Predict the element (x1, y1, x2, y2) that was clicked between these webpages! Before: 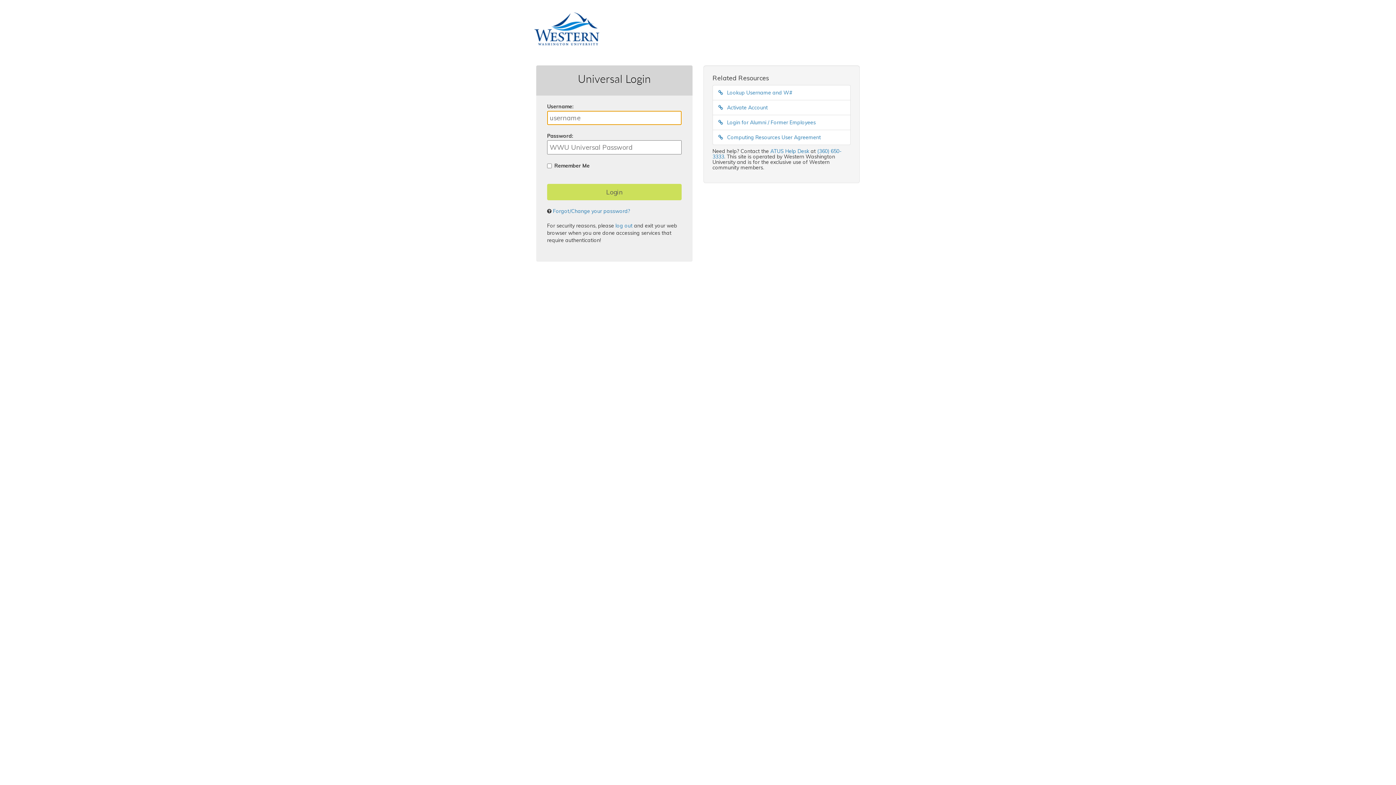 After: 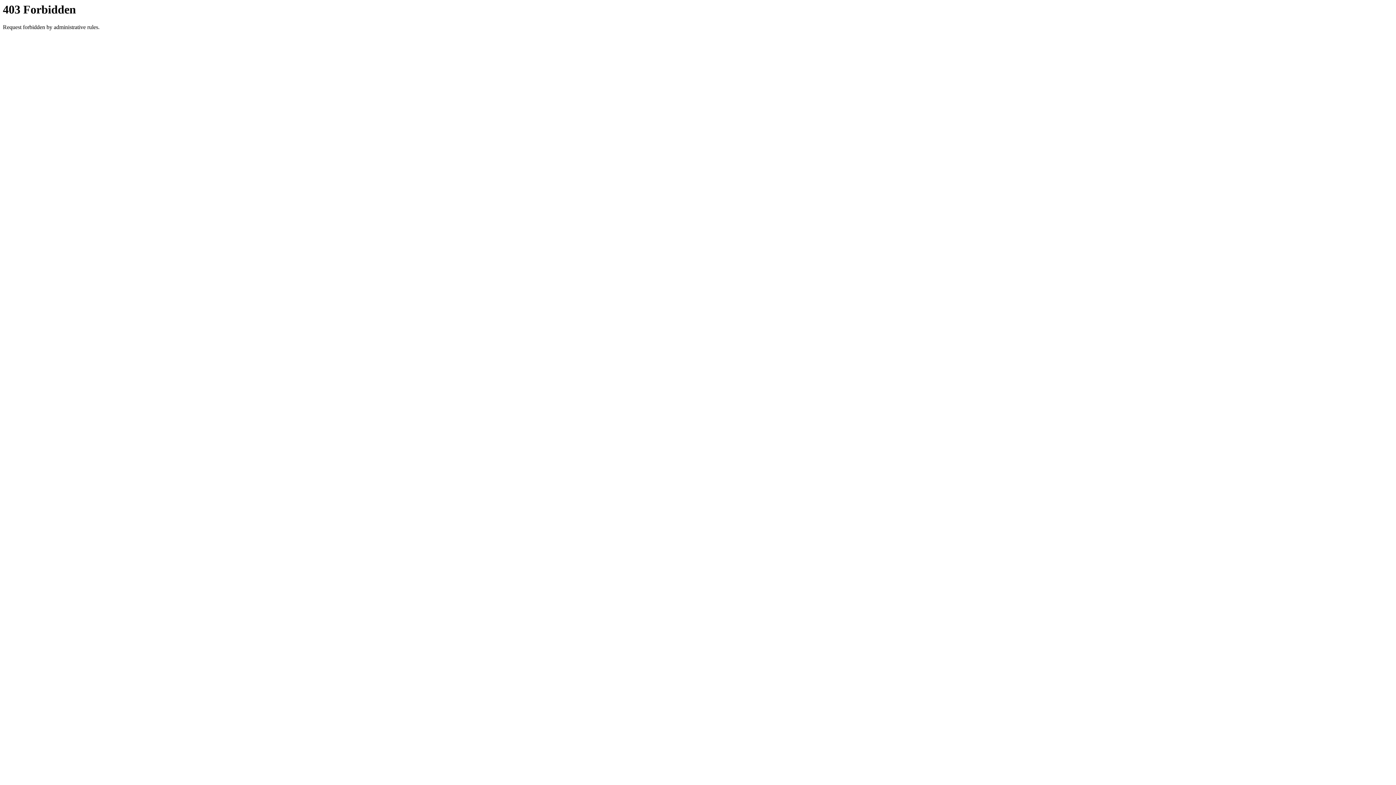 Action: bbox: (718, 104, 768, 110) label:  Activate Account